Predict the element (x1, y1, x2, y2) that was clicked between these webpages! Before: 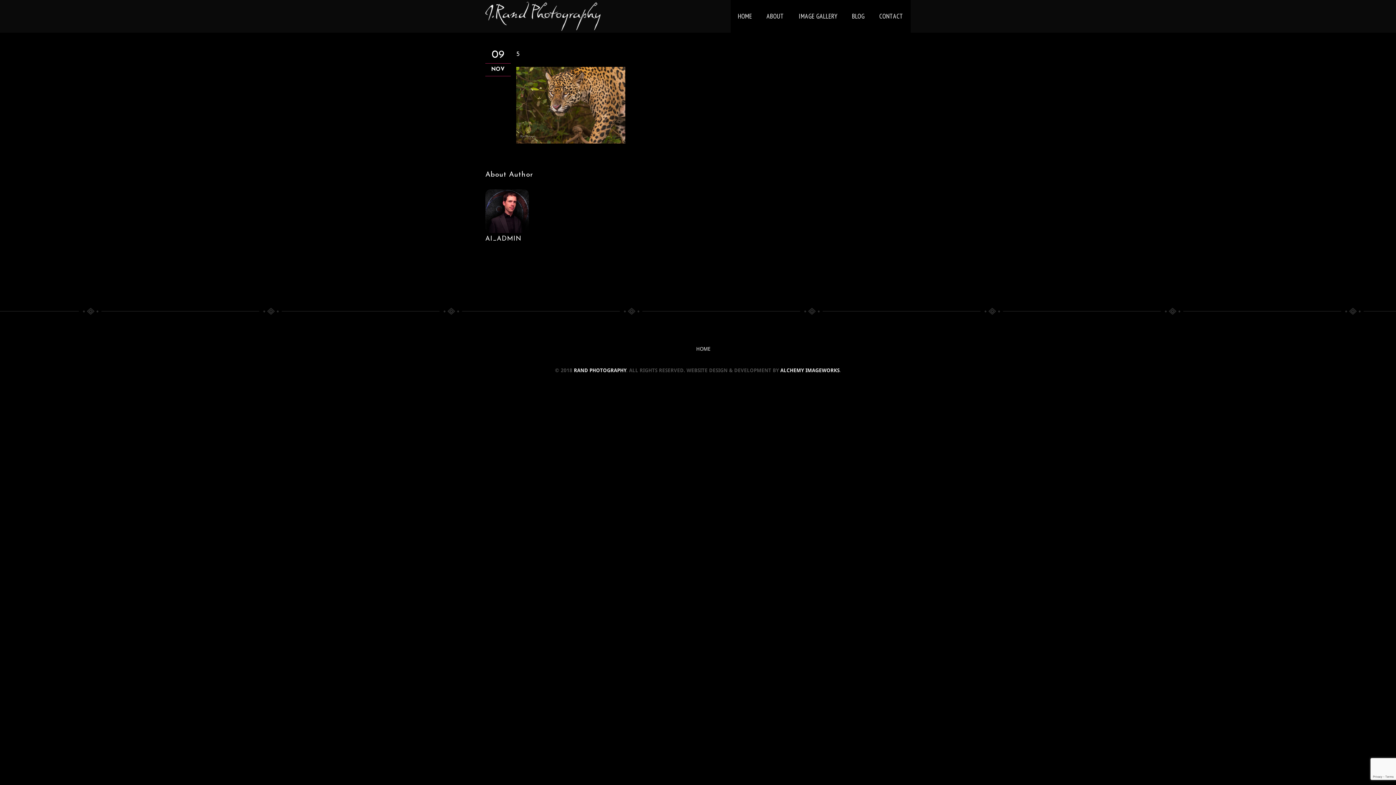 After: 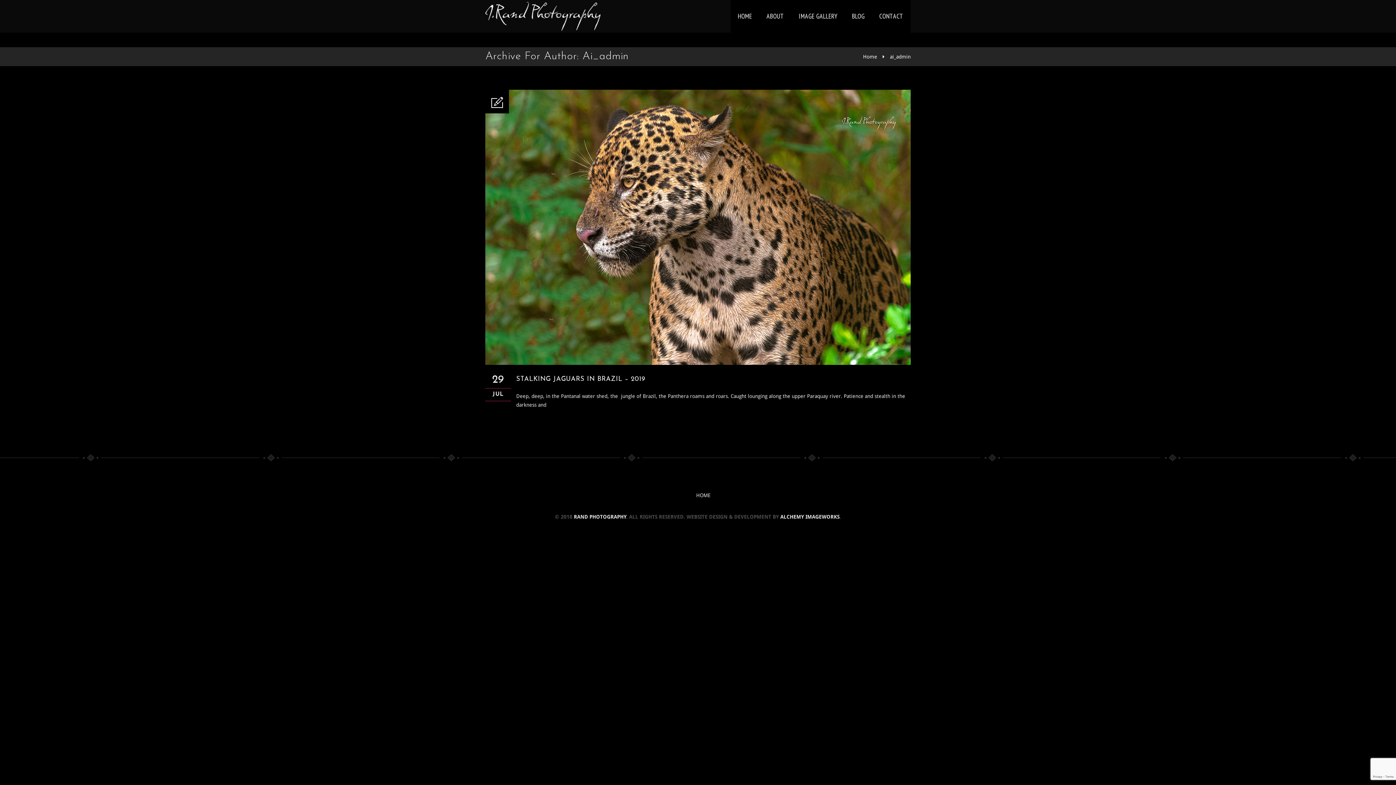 Action: label: AI_ADMIN bbox: (485, 235, 521, 242)